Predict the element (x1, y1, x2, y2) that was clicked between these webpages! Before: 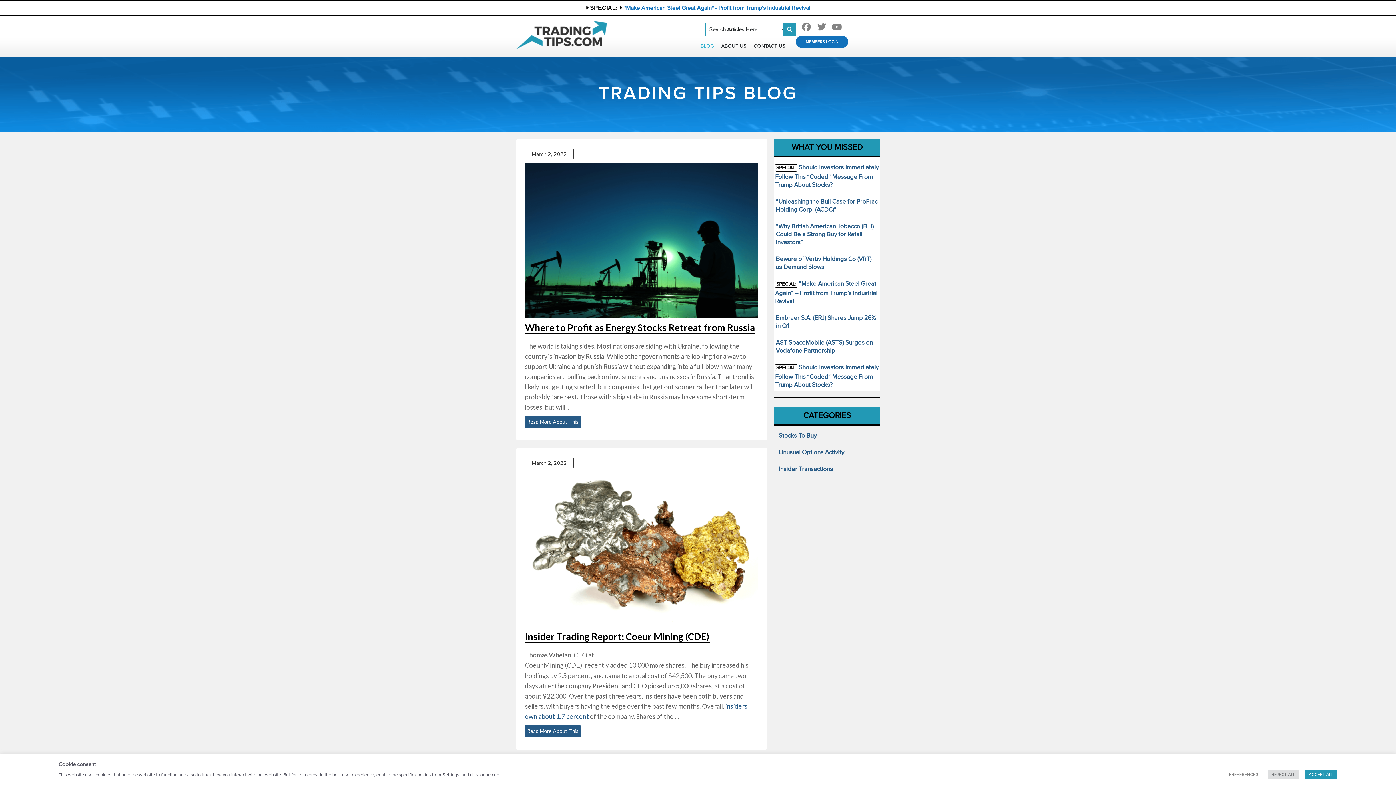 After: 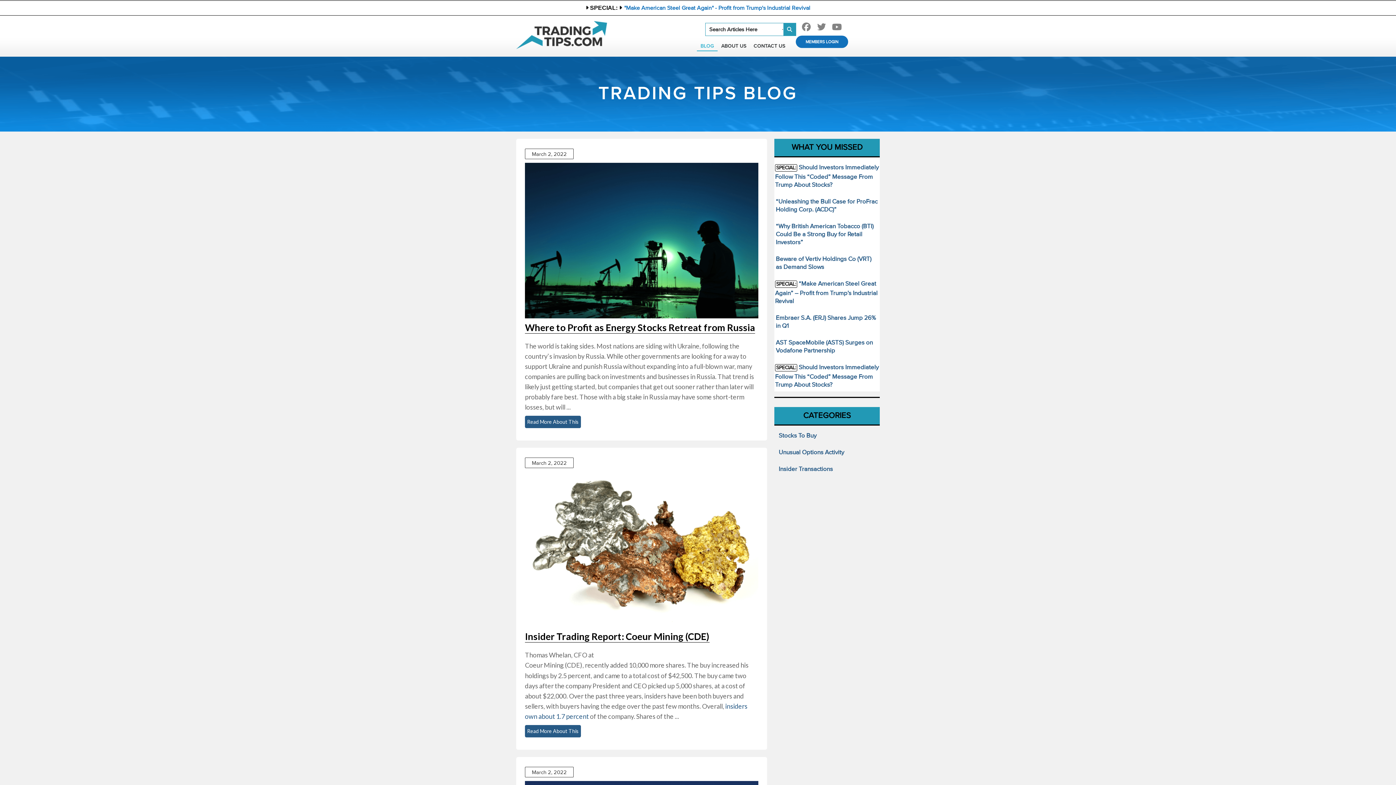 Action: bbox: (1305, 770, 1337, 779) label: ACCEPT ALL